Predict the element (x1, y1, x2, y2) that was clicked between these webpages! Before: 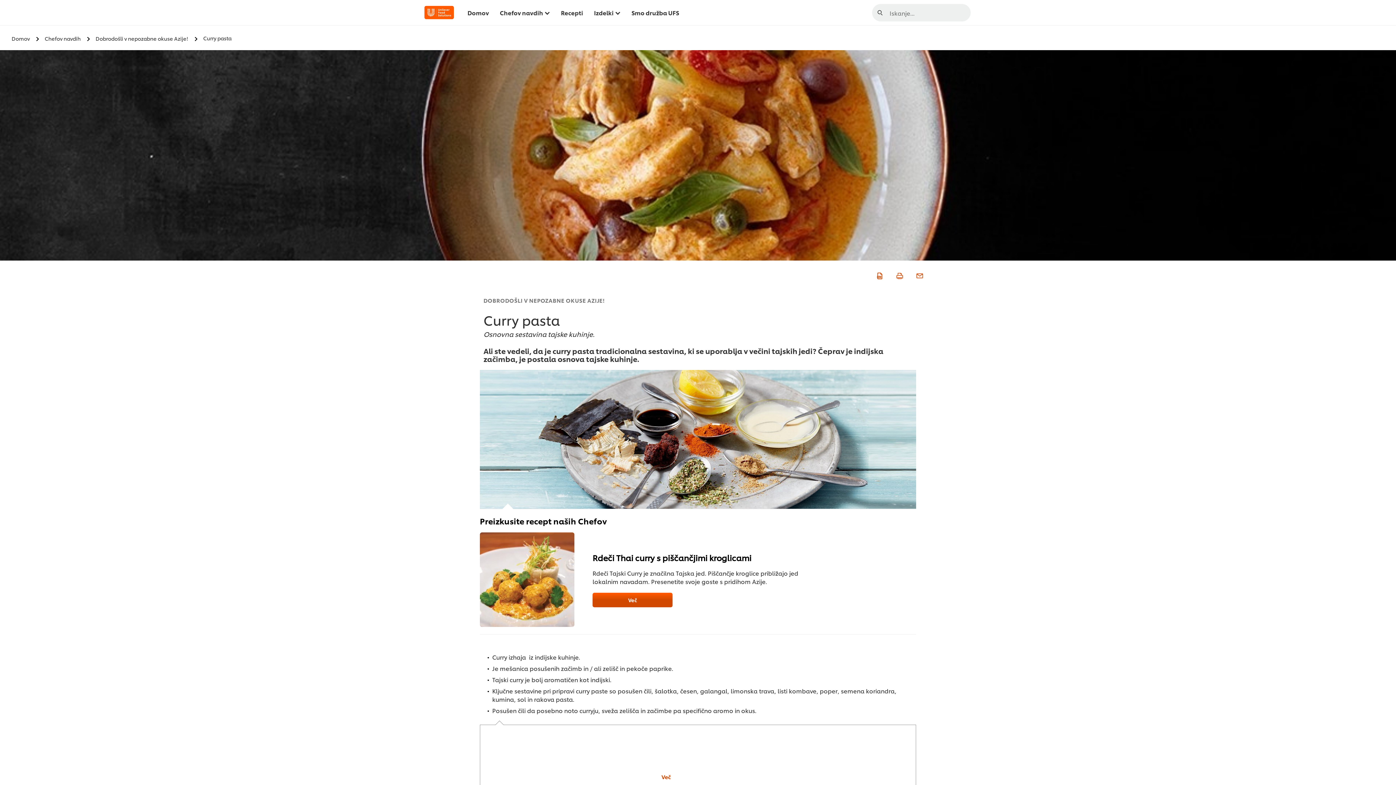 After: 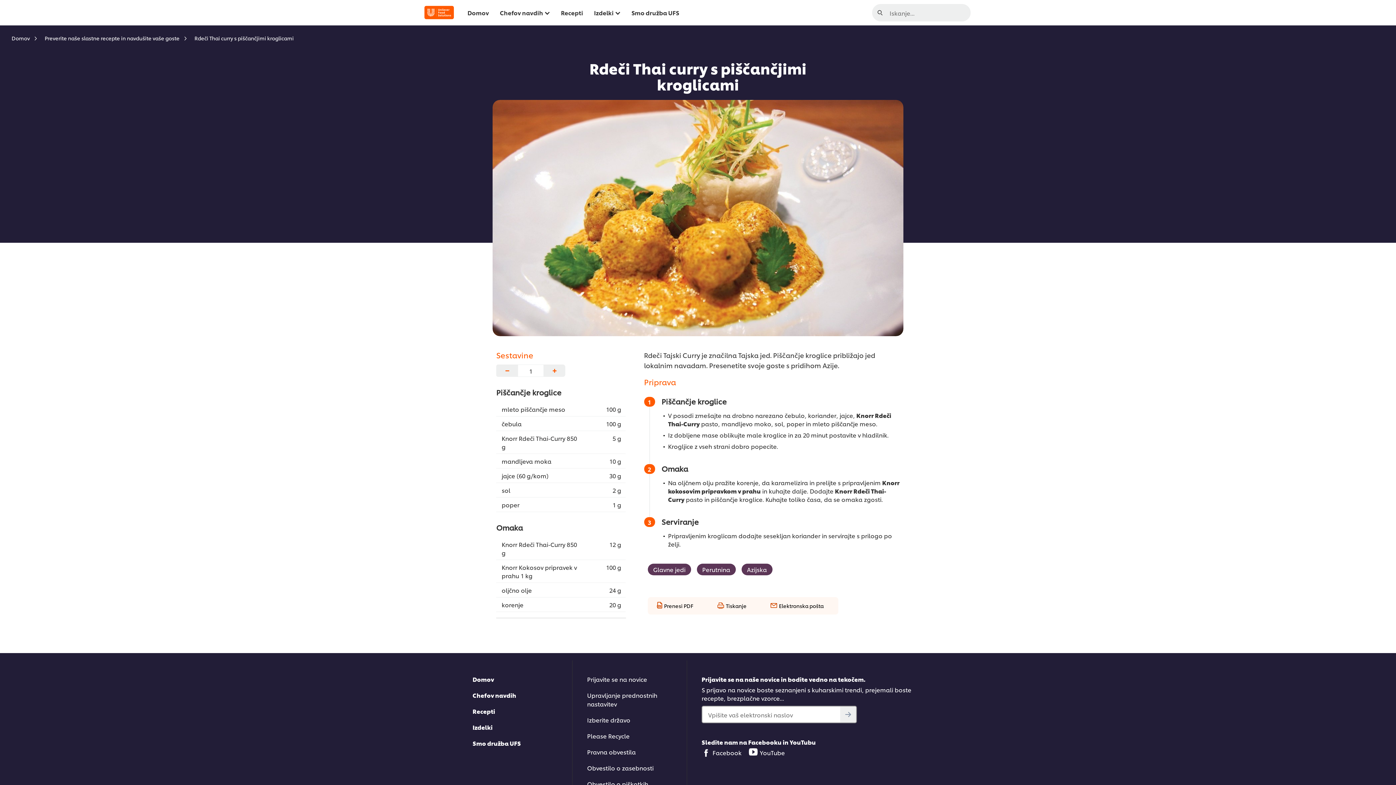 Action: label: Rdeči Thai curry s piščančjimi kroglicami bbox: (592, 552, 751, 563)